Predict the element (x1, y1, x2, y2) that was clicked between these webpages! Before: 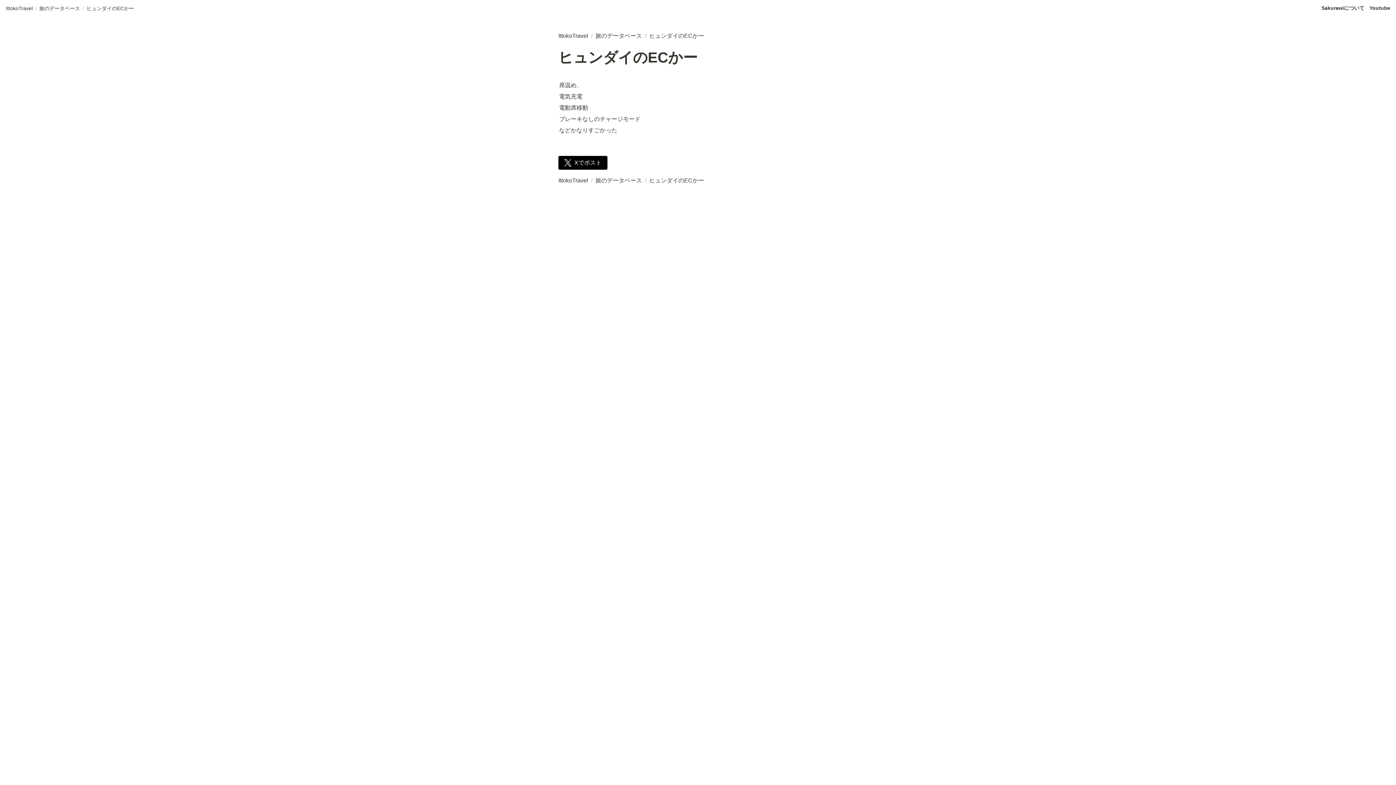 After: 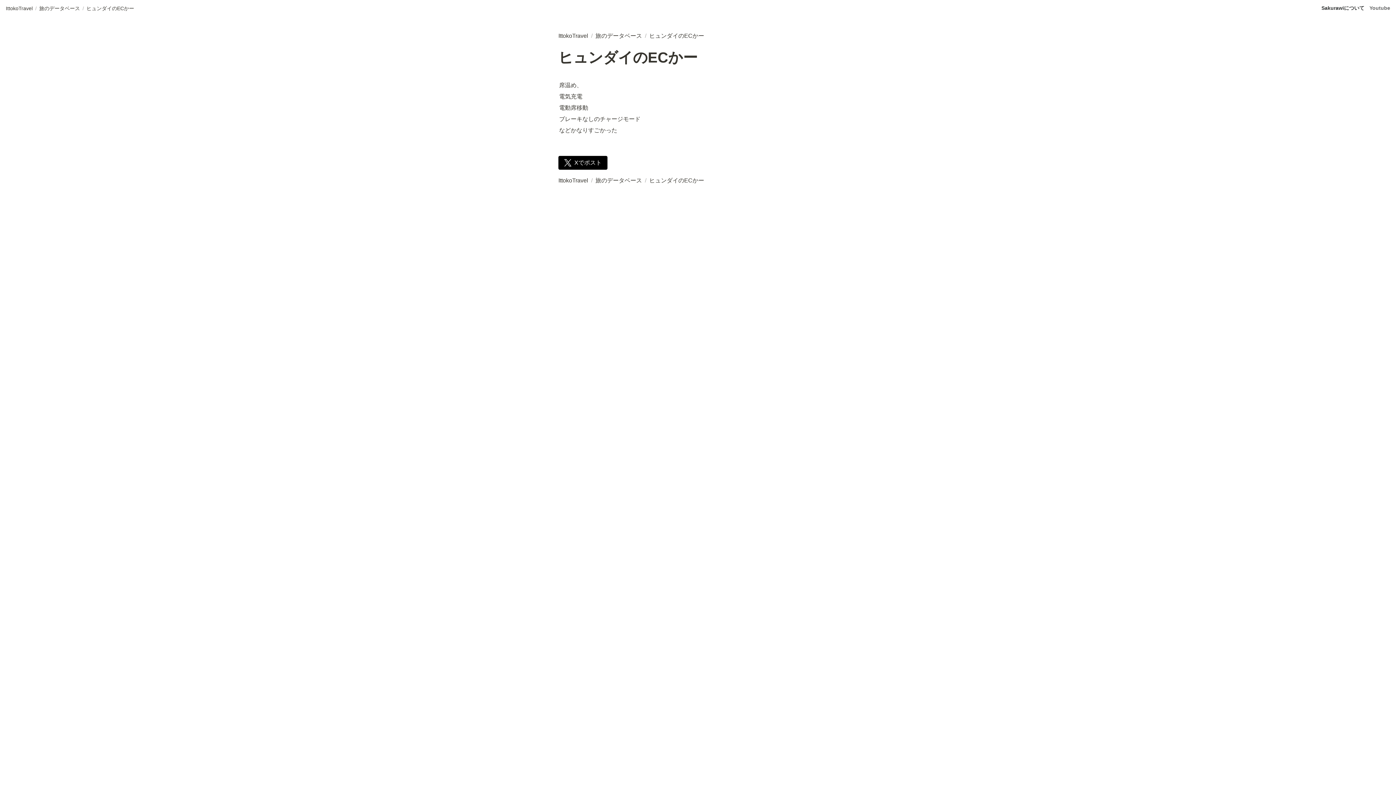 Action: bbox: (1369, 4, 1390, 12) label: Youtube